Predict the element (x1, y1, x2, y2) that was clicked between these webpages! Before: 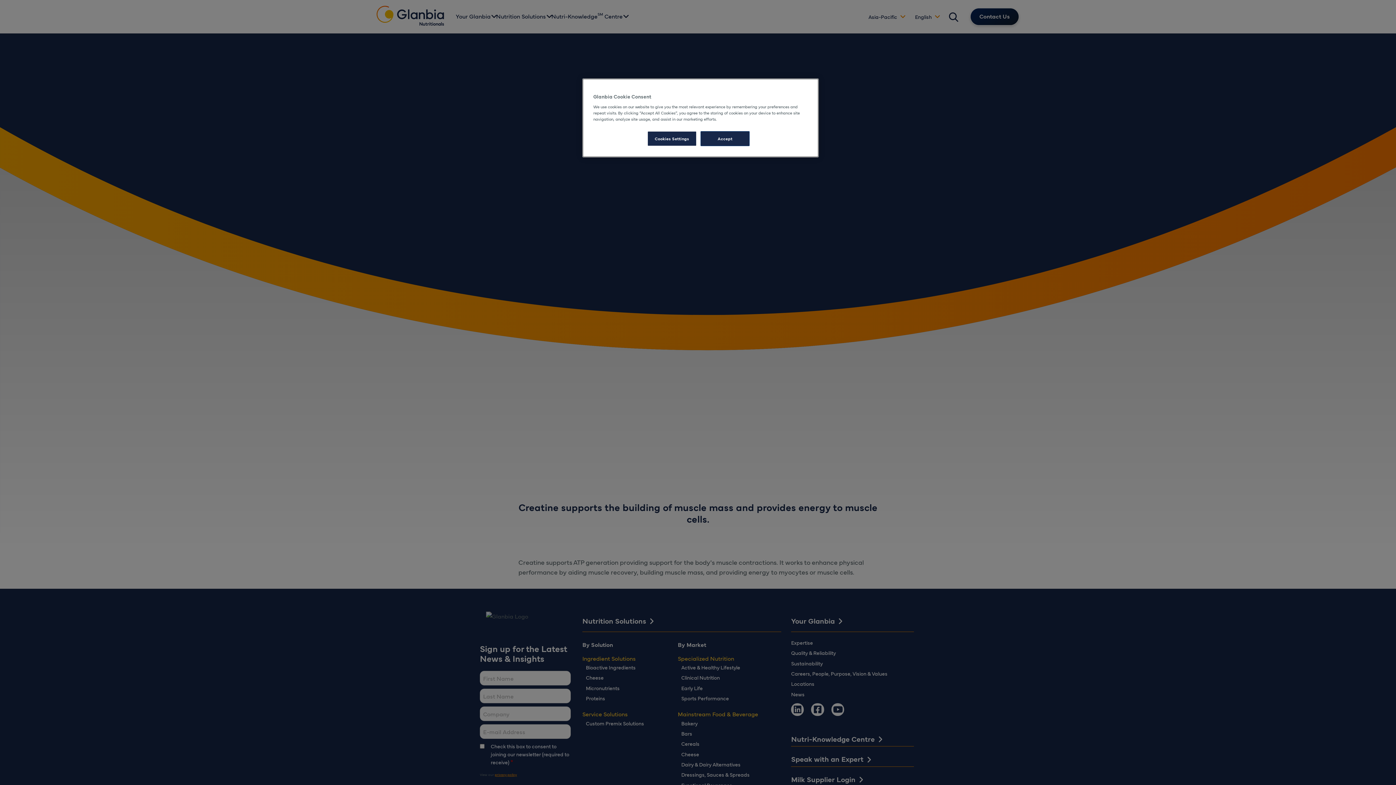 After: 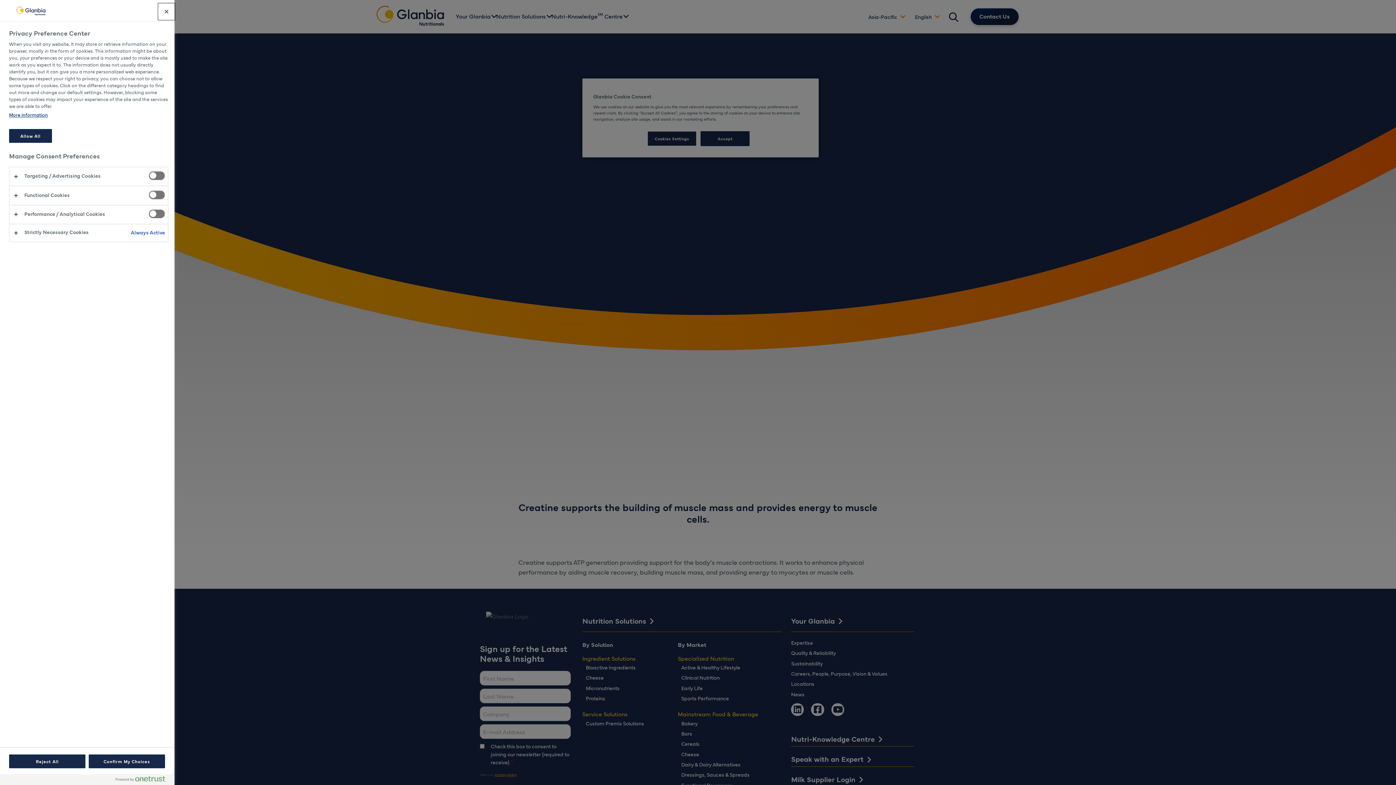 Action: bbox: (647, 131, 696, 146) label: Cookies Settings